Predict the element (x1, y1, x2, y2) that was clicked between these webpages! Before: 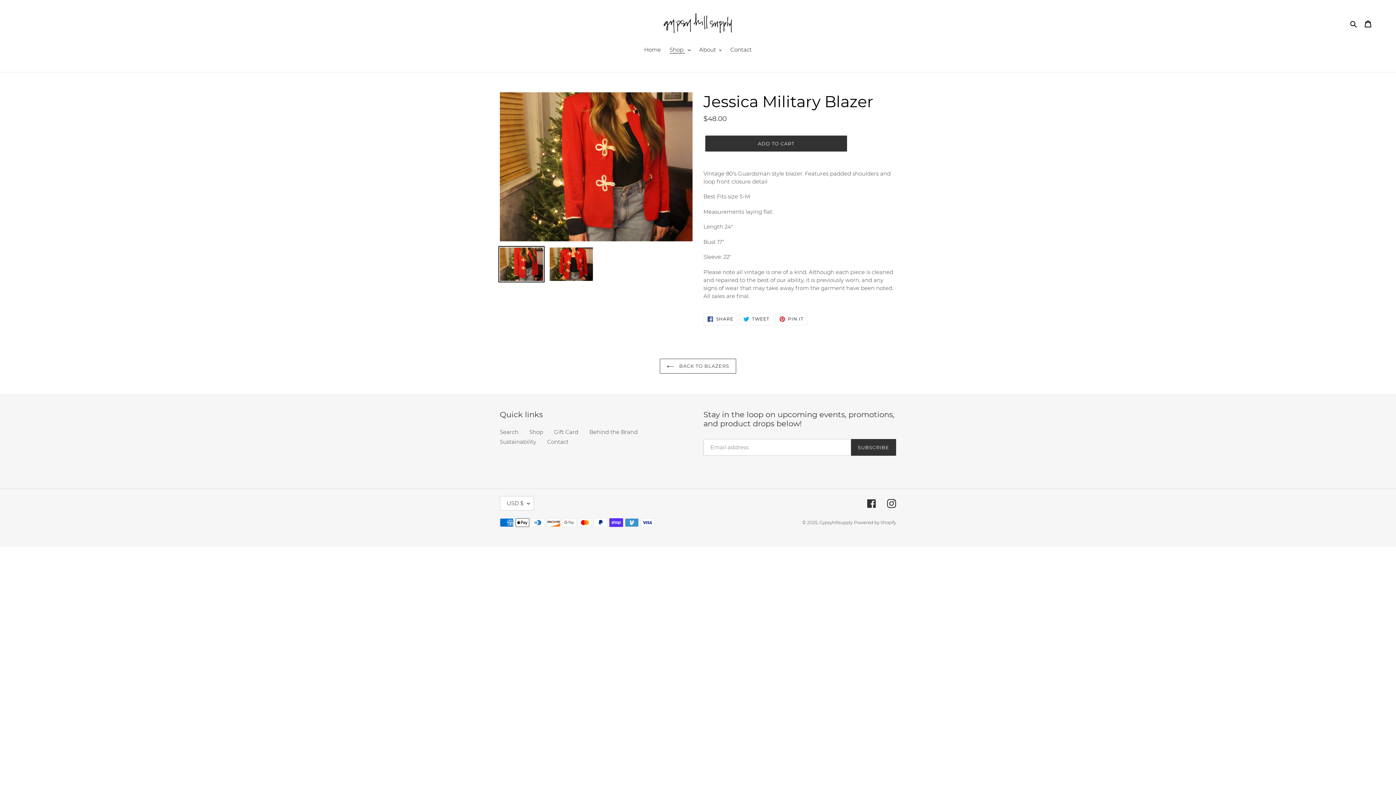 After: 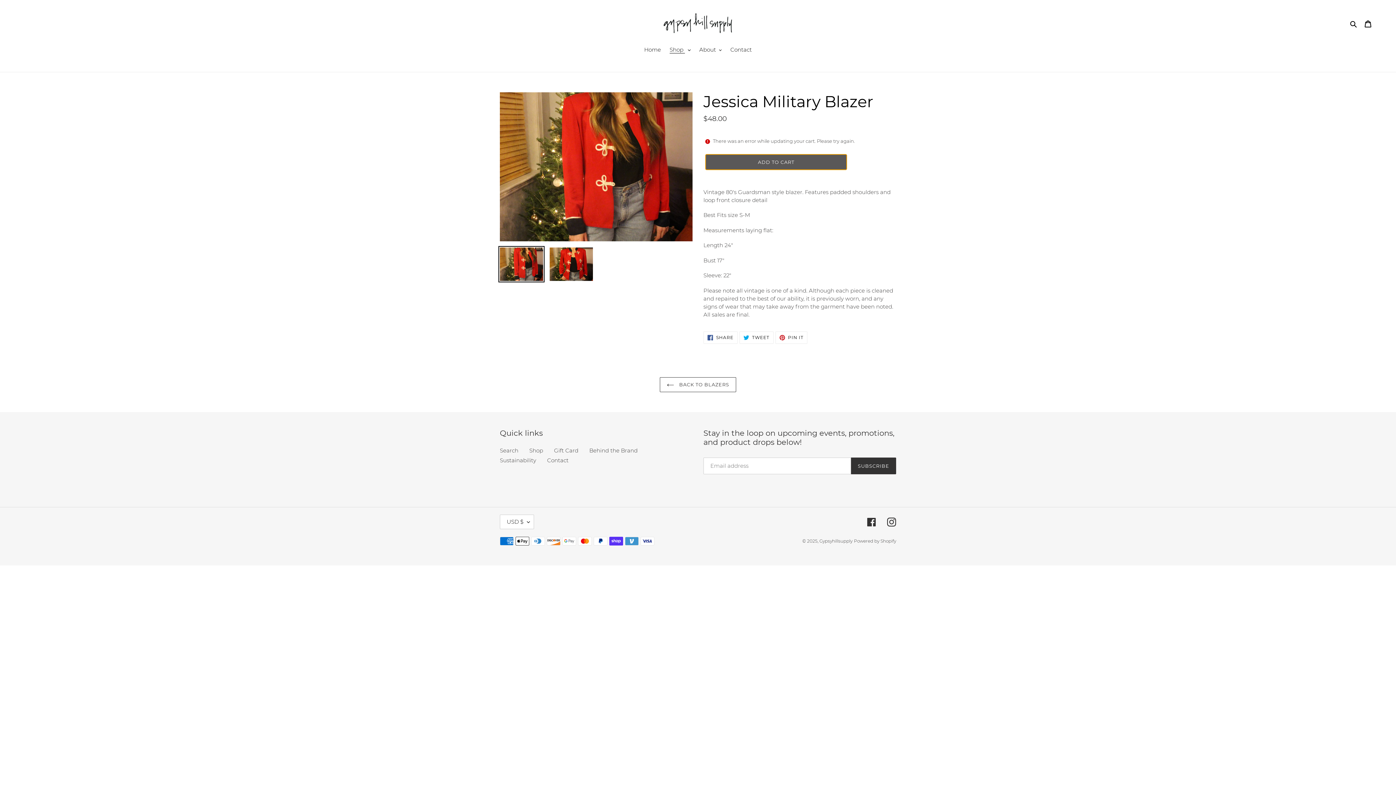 Action: bbox: (705, 135, 847, 151) label: Add to cart